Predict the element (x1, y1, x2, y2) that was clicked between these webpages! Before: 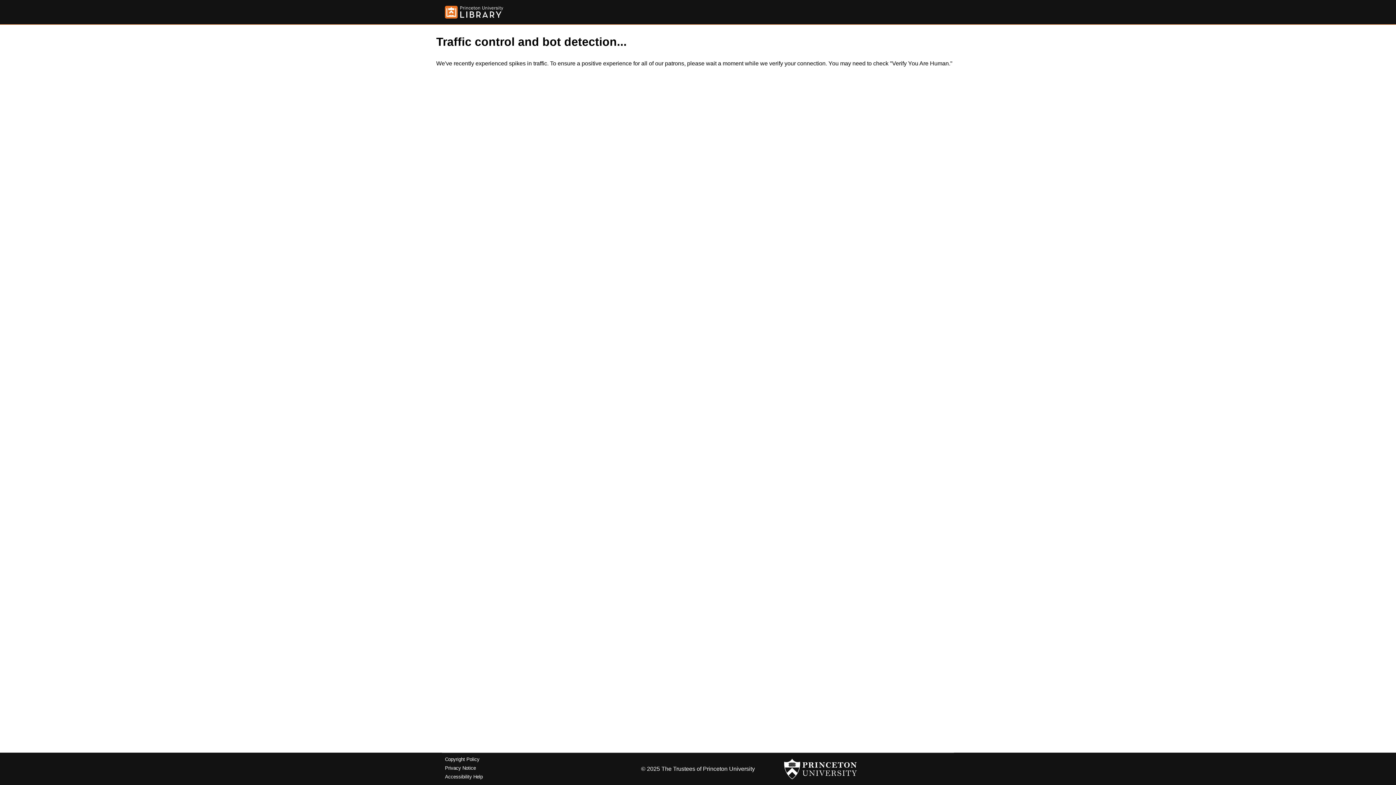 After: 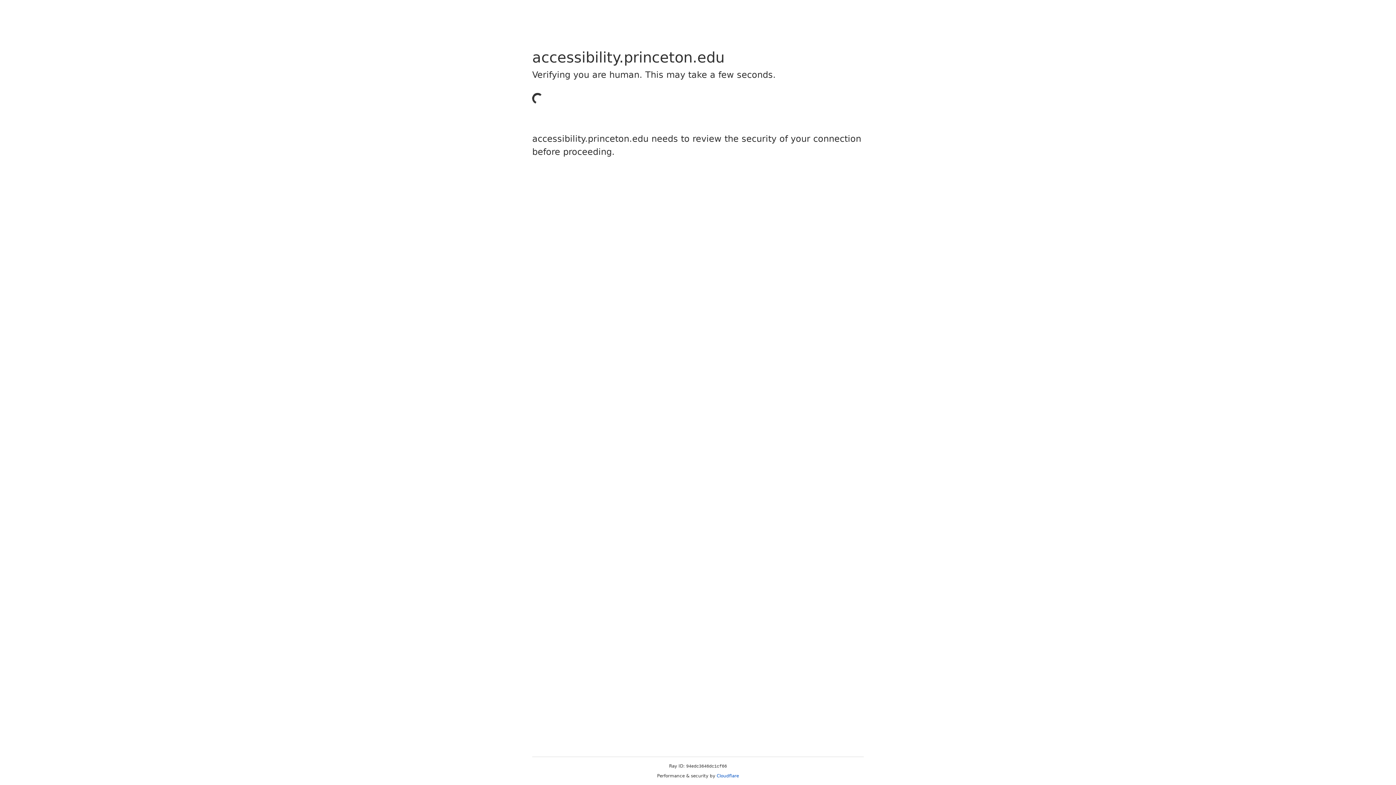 Action: label: Accessibility Help bbox: (445, 774, 482, 779)